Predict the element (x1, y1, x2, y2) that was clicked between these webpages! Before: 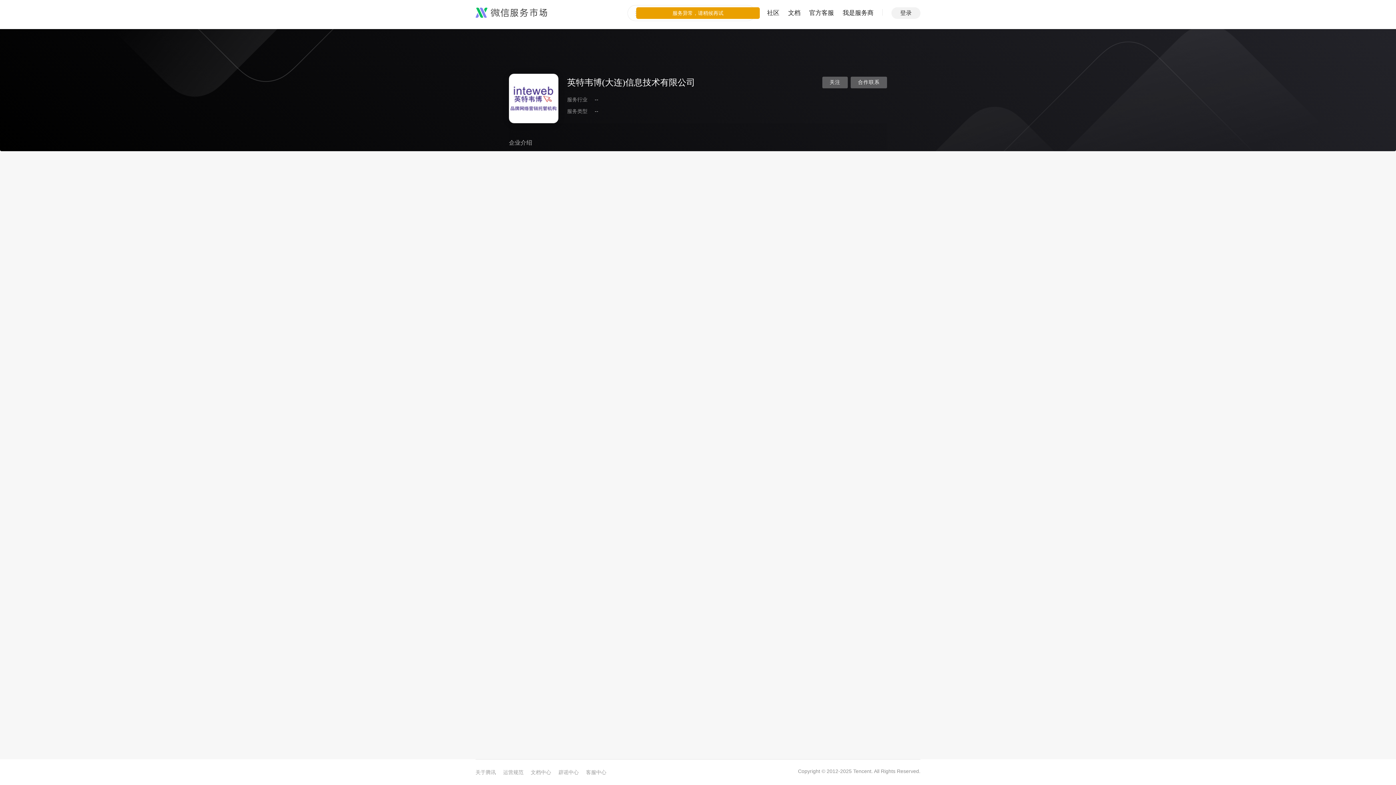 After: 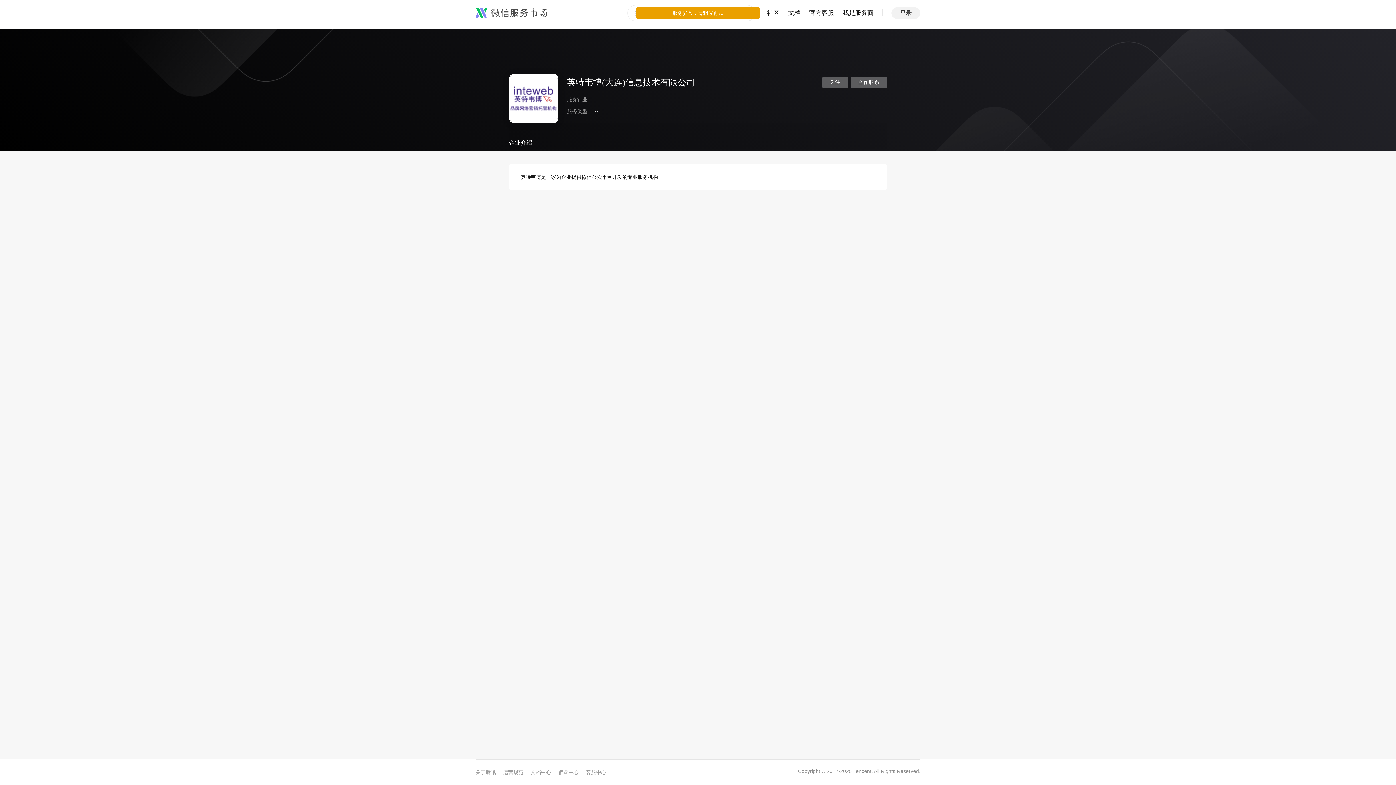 Action: label: 企业介绍 bbox: (509, 136, 532, 149)